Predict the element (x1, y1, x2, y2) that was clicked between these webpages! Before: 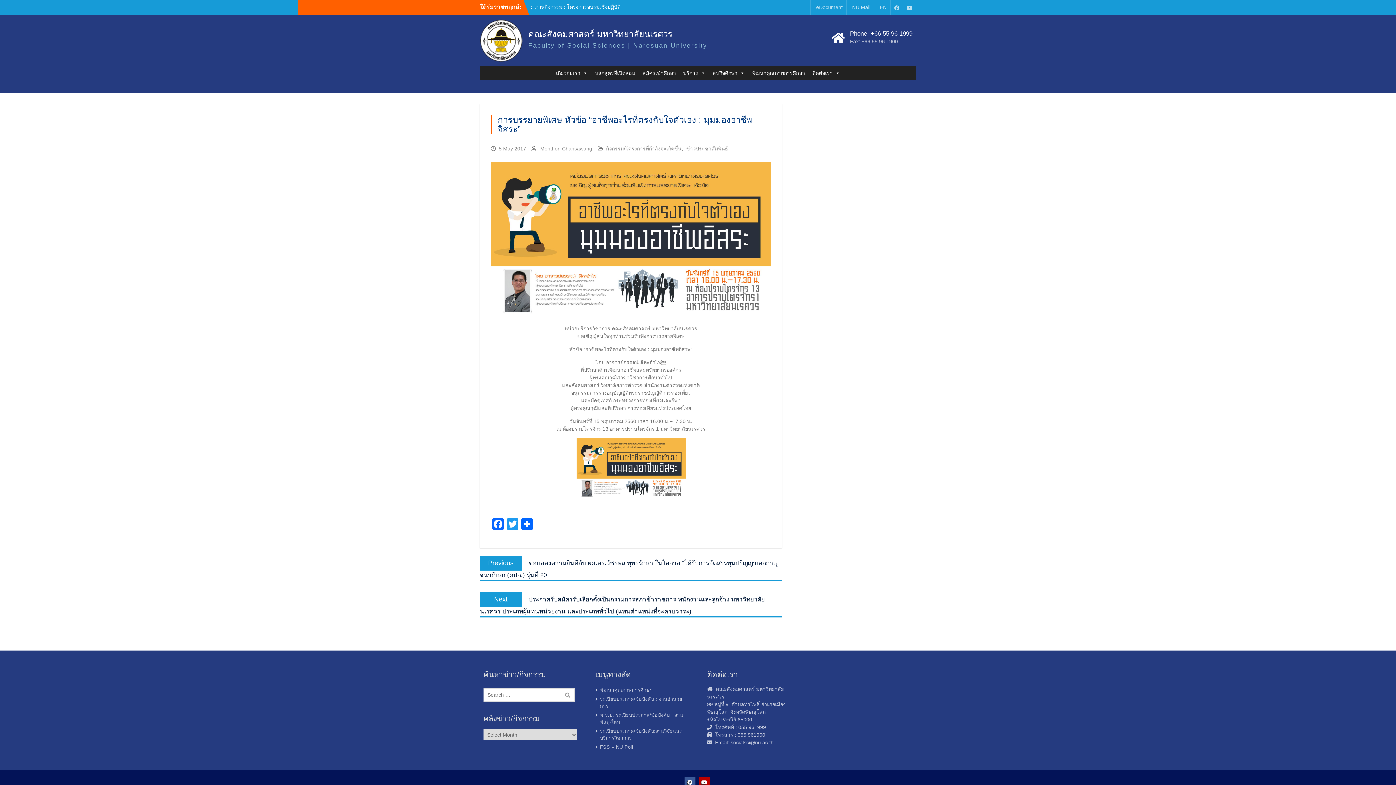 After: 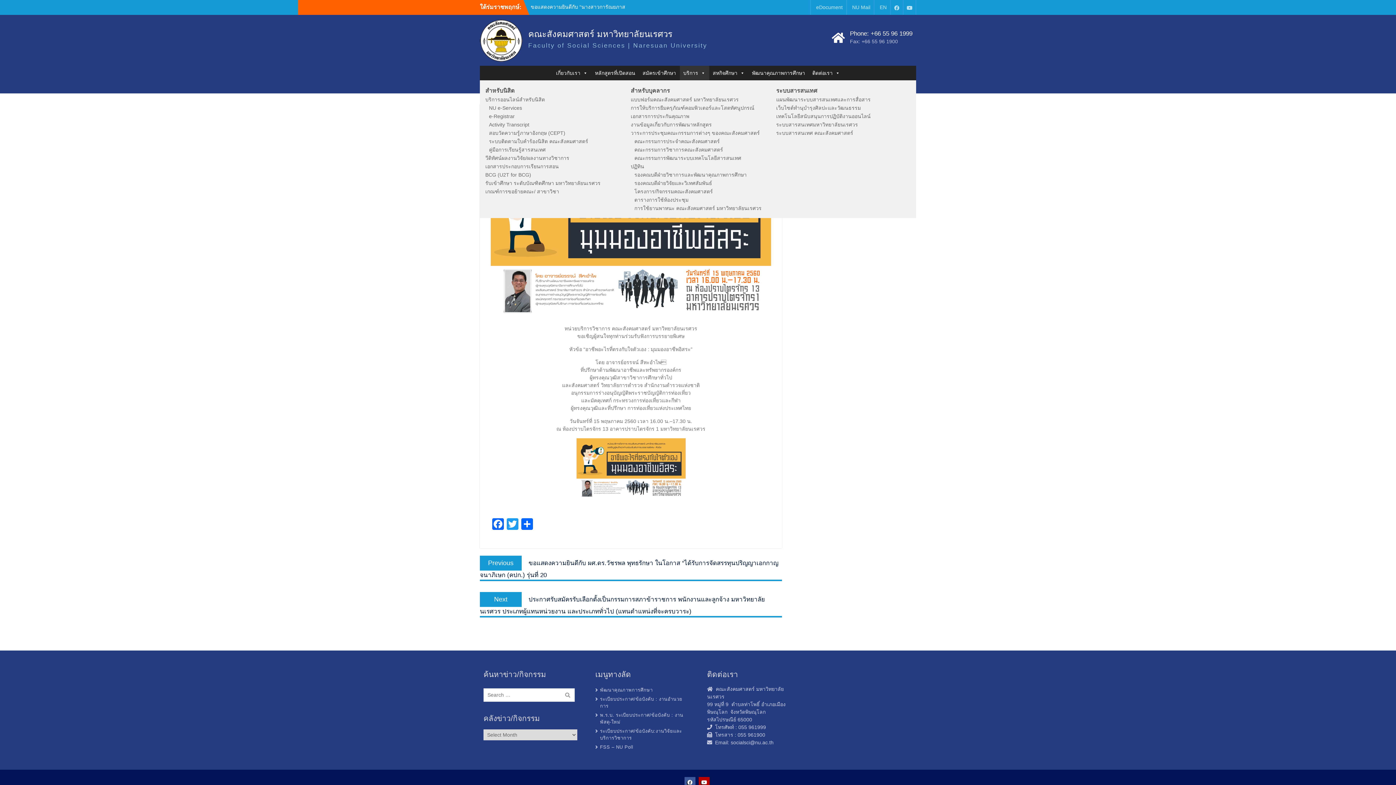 Action: label: บริการ bbox: (679, 65, 709, 80)